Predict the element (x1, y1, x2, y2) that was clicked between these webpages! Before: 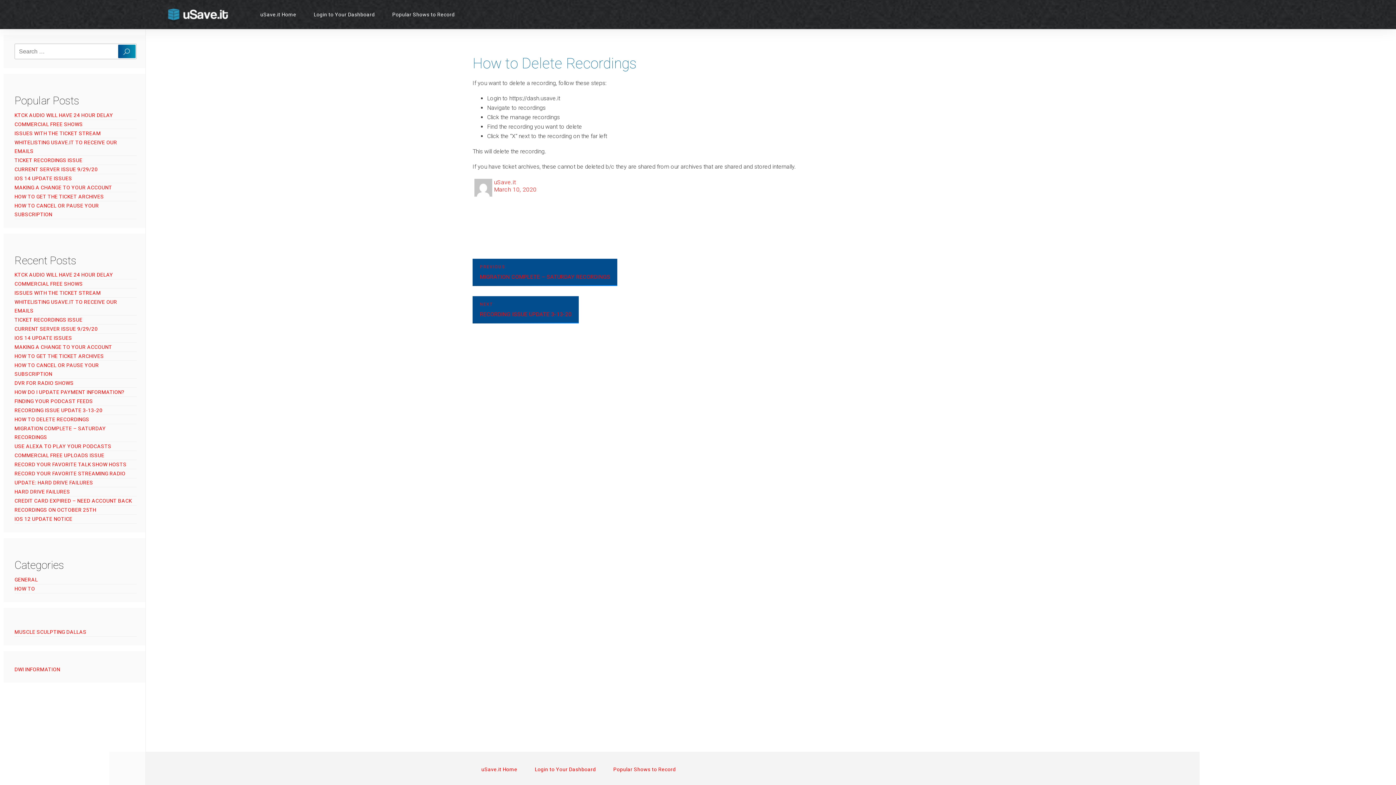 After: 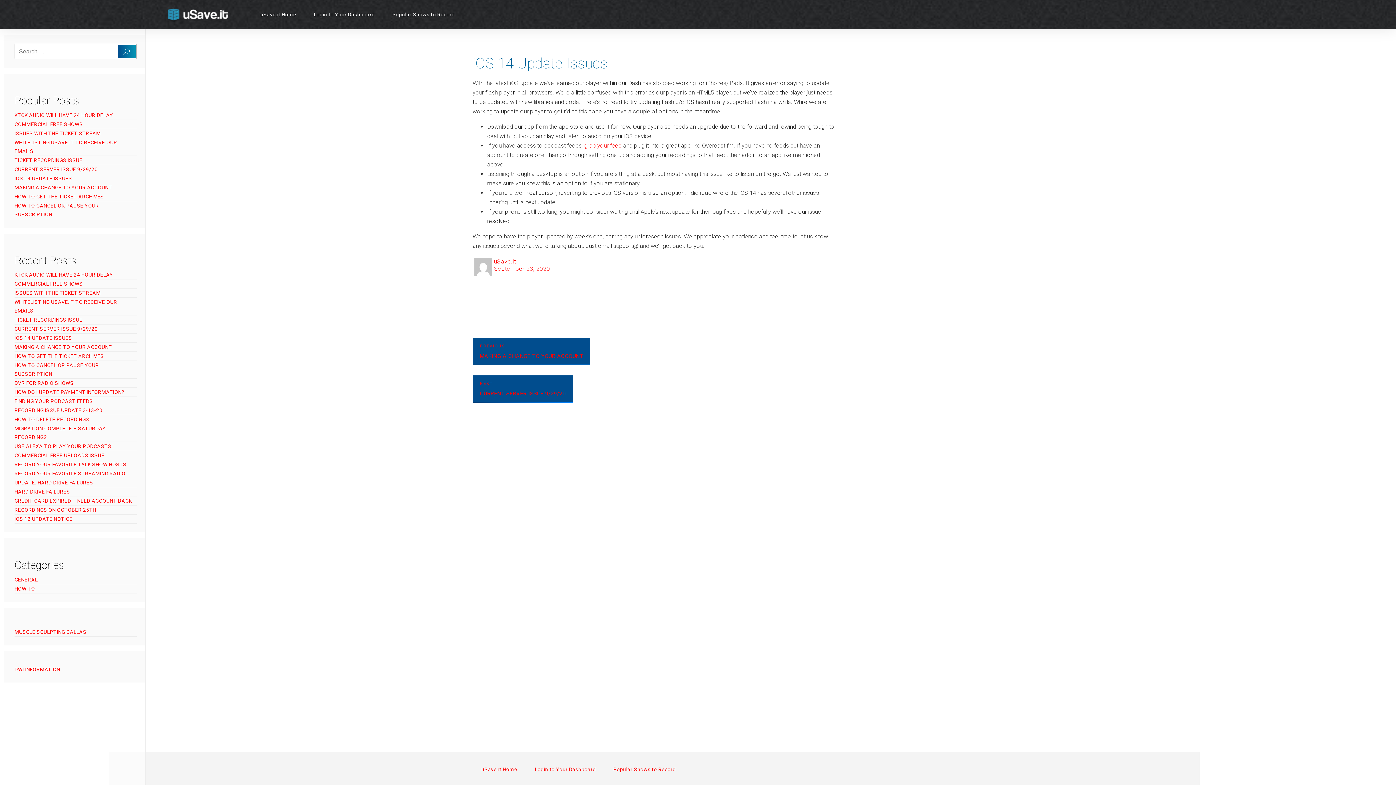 Action: bbox: (14, 174, 72, 182) label: IOS 14 UPDATE ISSUES